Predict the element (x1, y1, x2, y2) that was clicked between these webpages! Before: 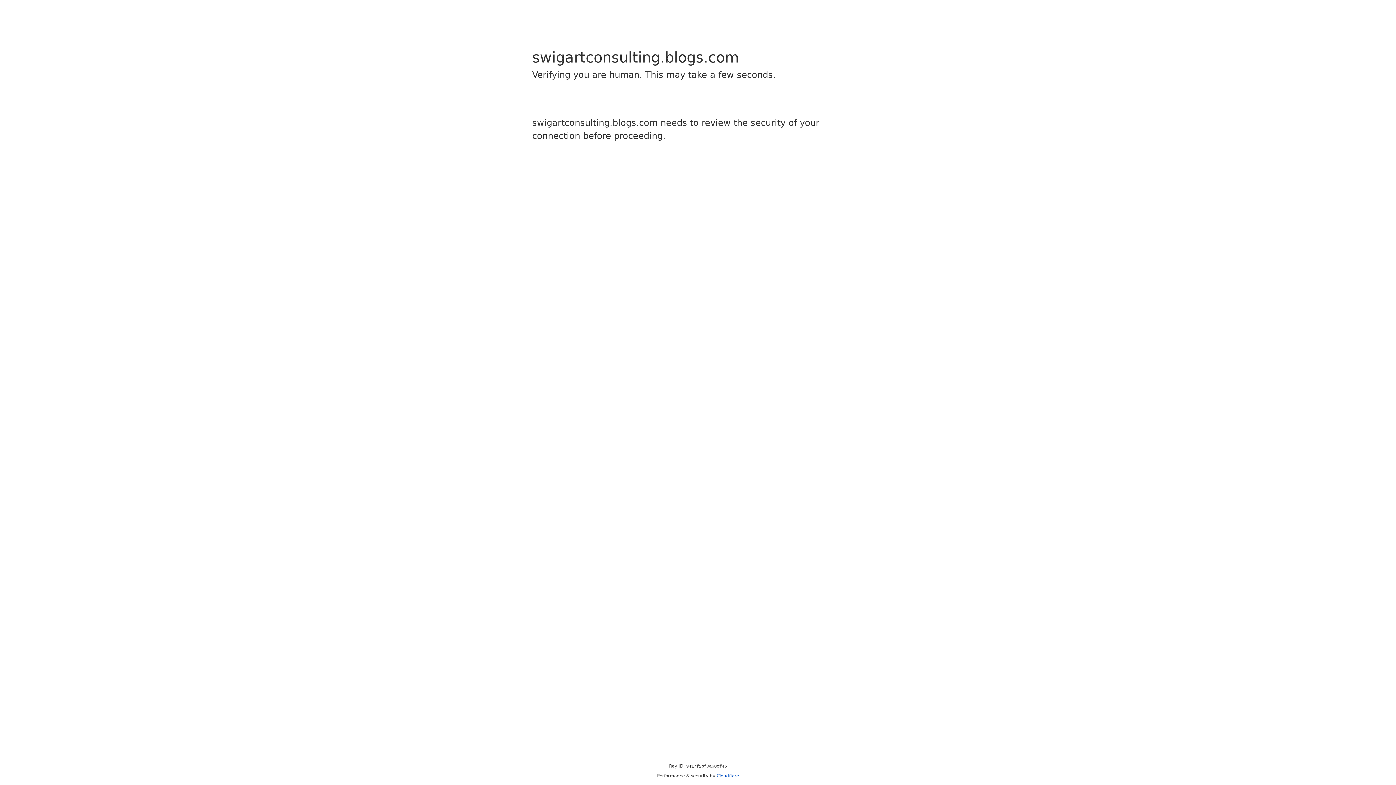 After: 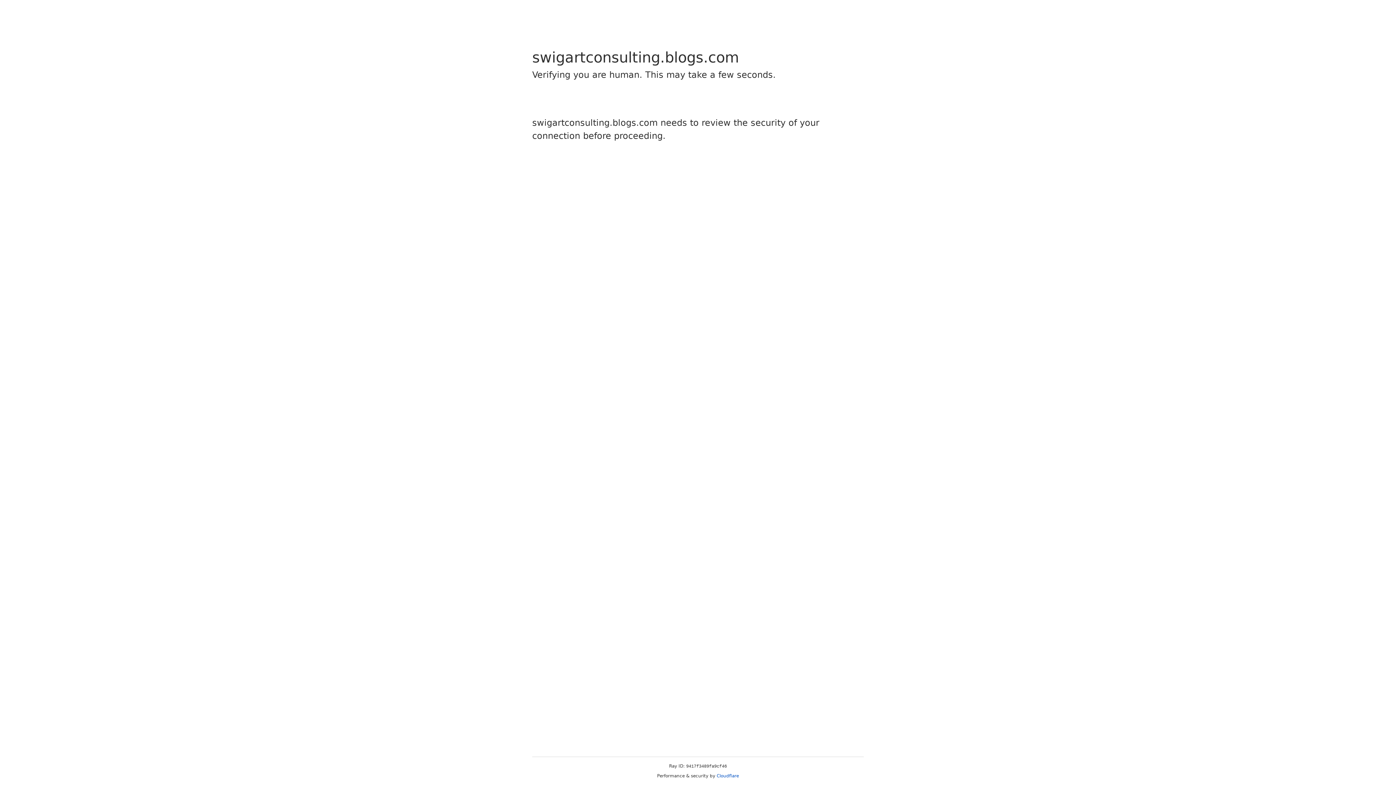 Action: bbox: (716, 773, 739, 778) label: Cloudflare